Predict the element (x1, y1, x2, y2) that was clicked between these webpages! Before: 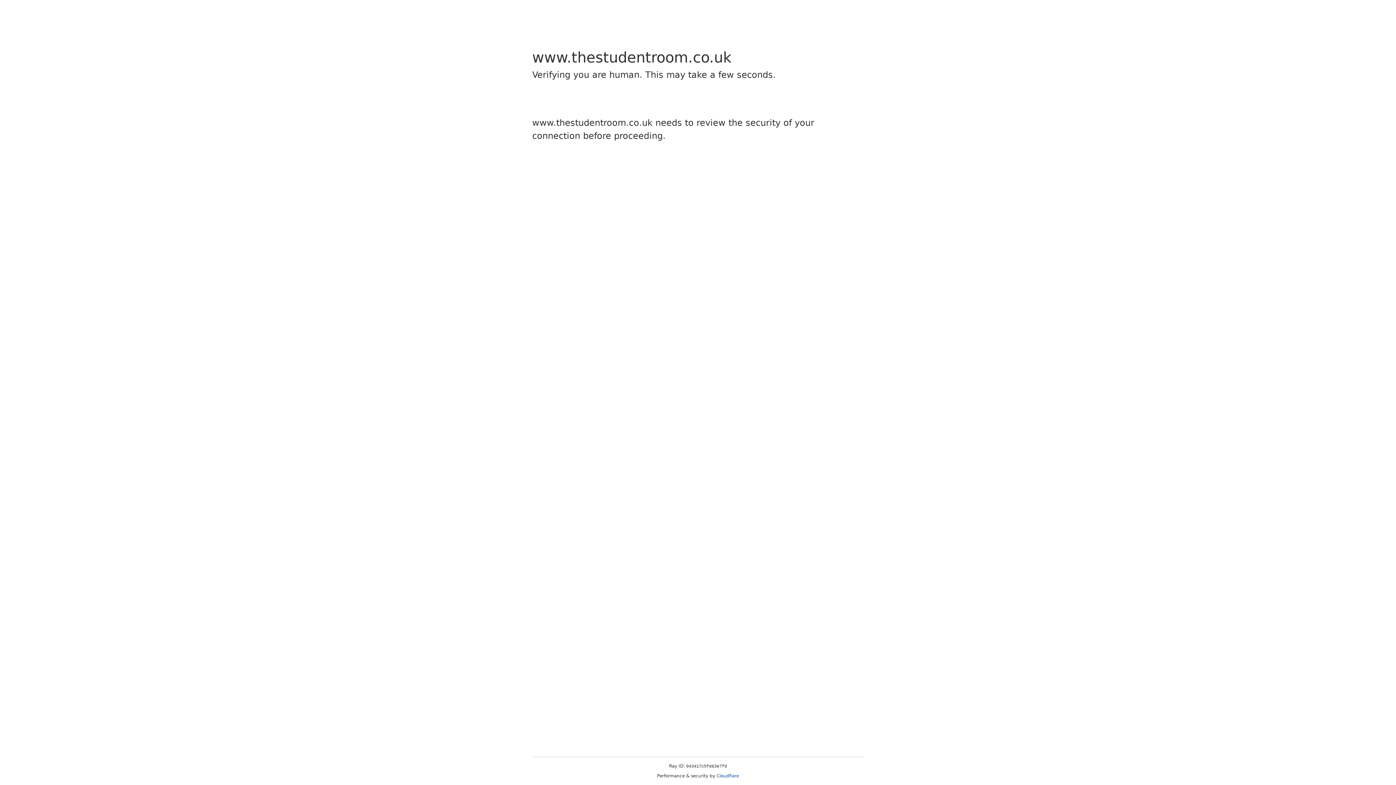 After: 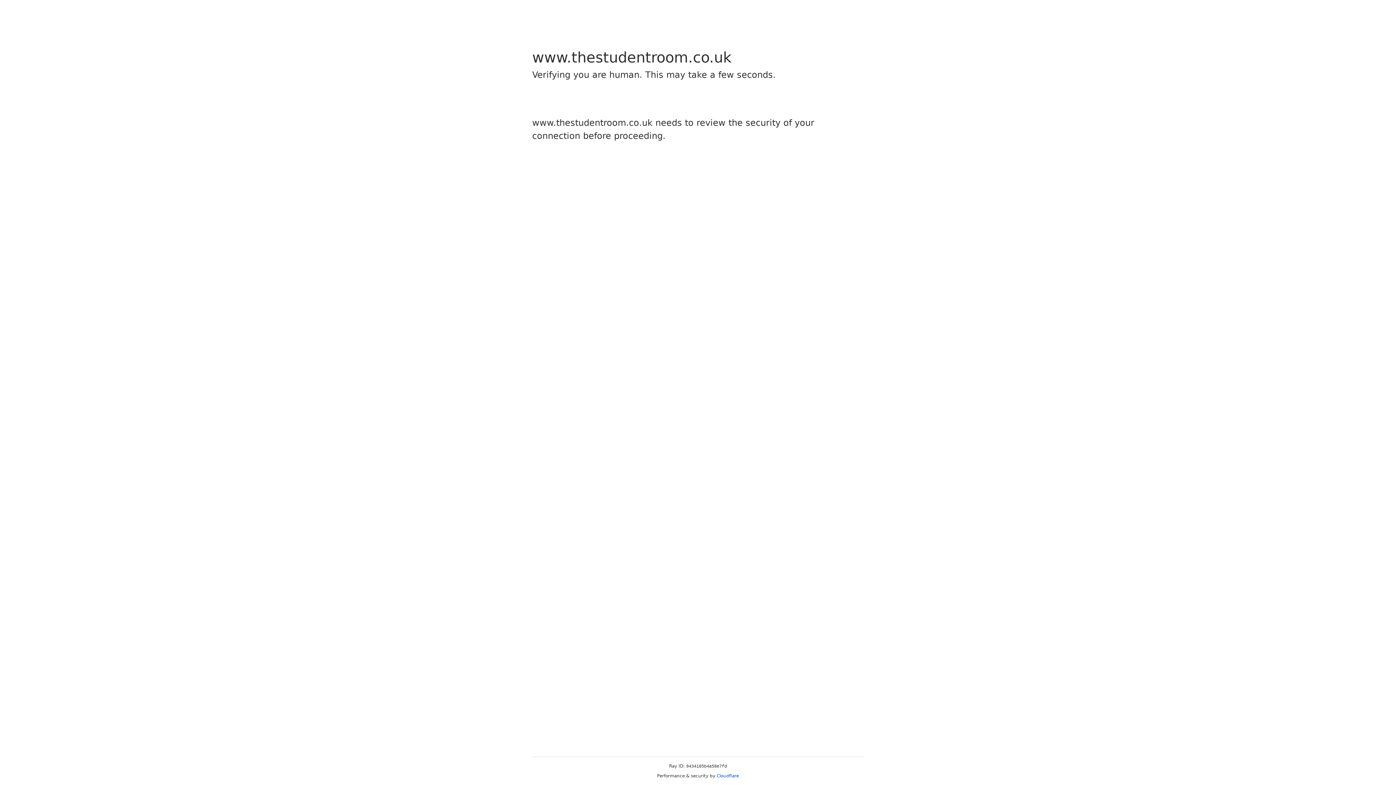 Action: bbox: (716, 773, 739, 778) label: Cloudflare